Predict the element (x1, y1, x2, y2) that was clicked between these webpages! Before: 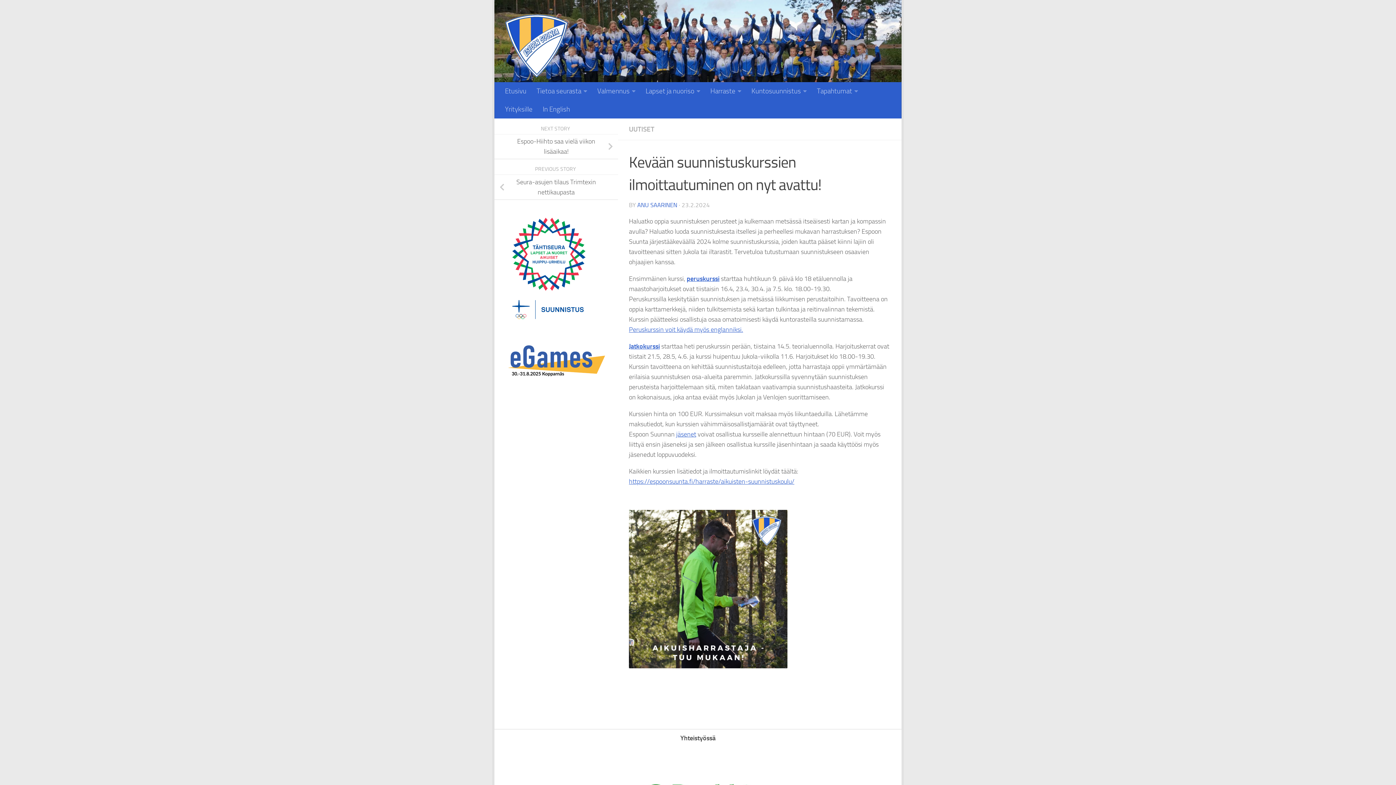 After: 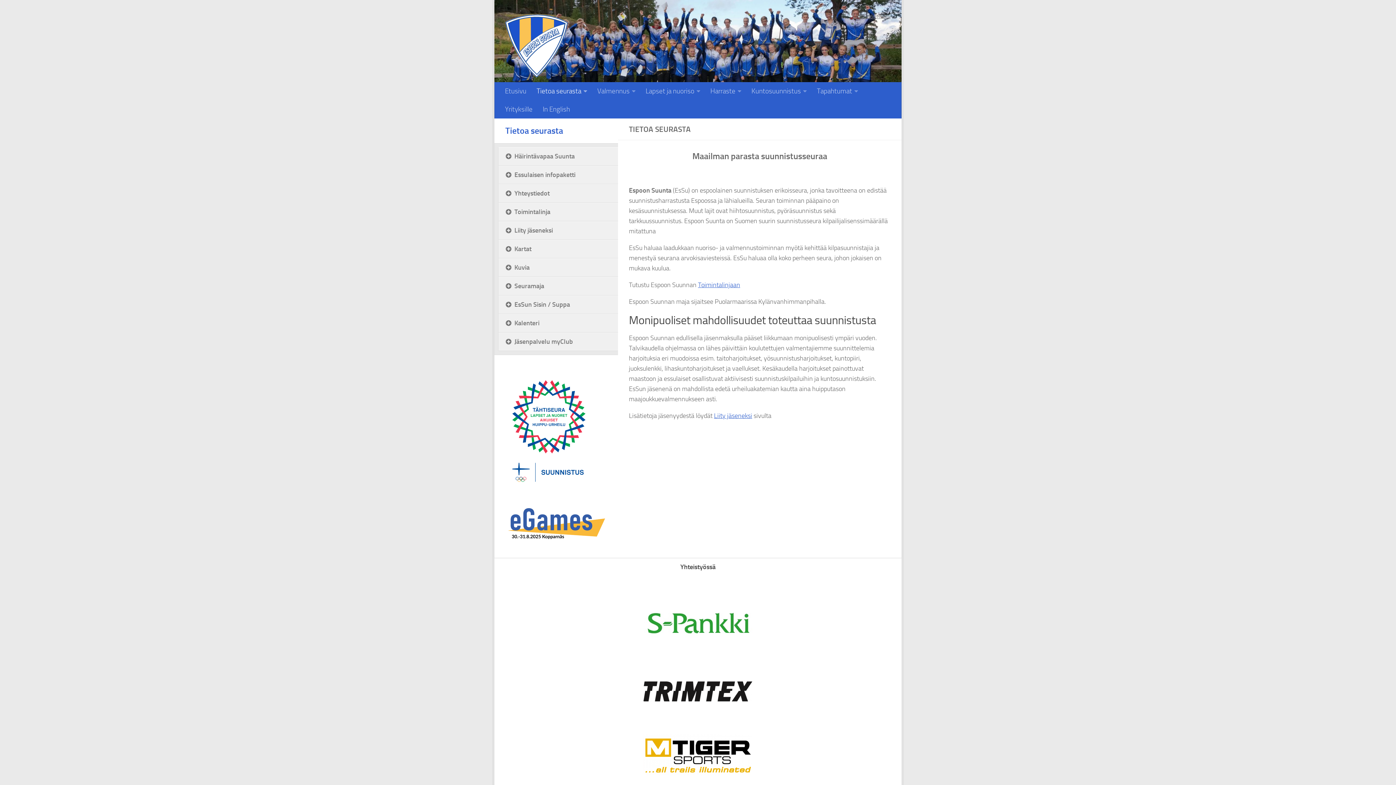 Action: bbox: (531, 82, 592, 100) label: Tietoa seurasta